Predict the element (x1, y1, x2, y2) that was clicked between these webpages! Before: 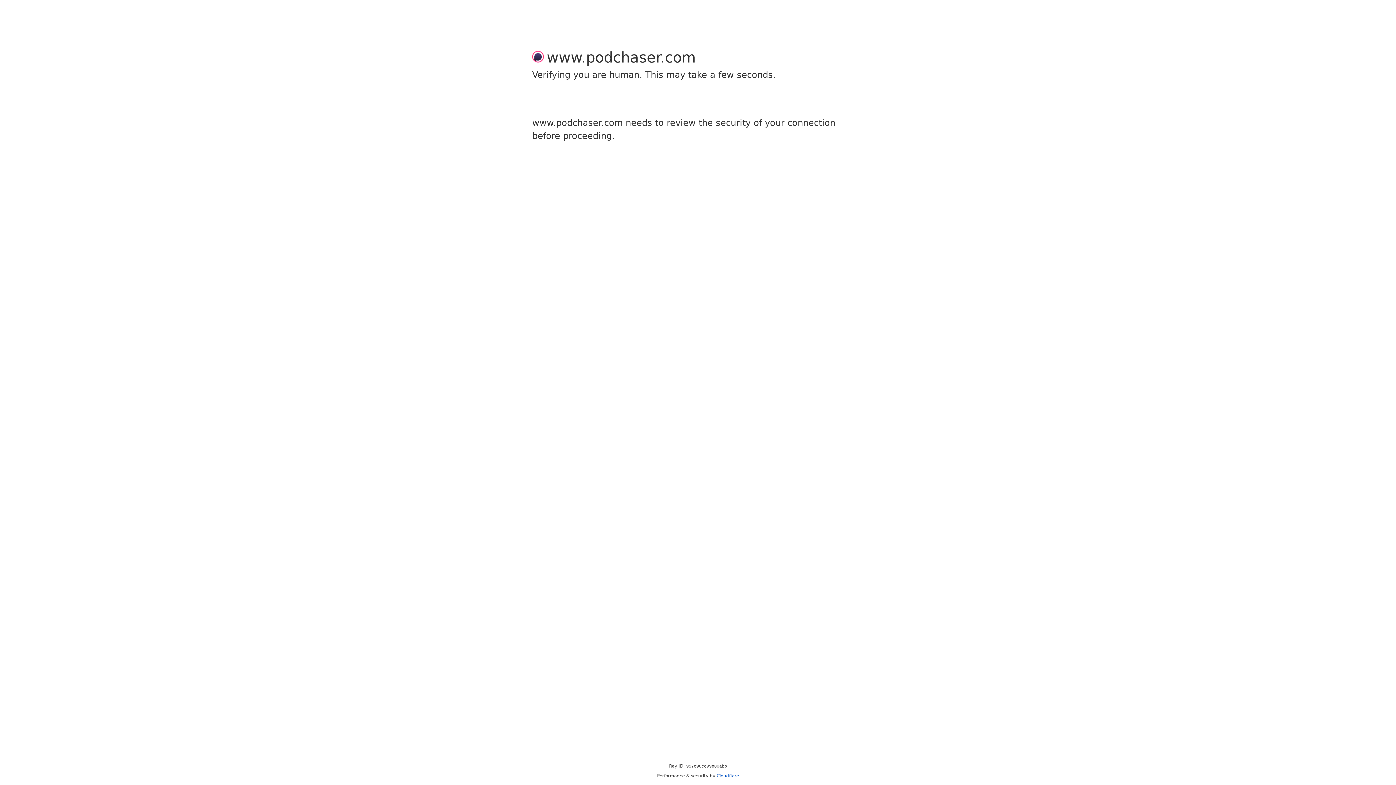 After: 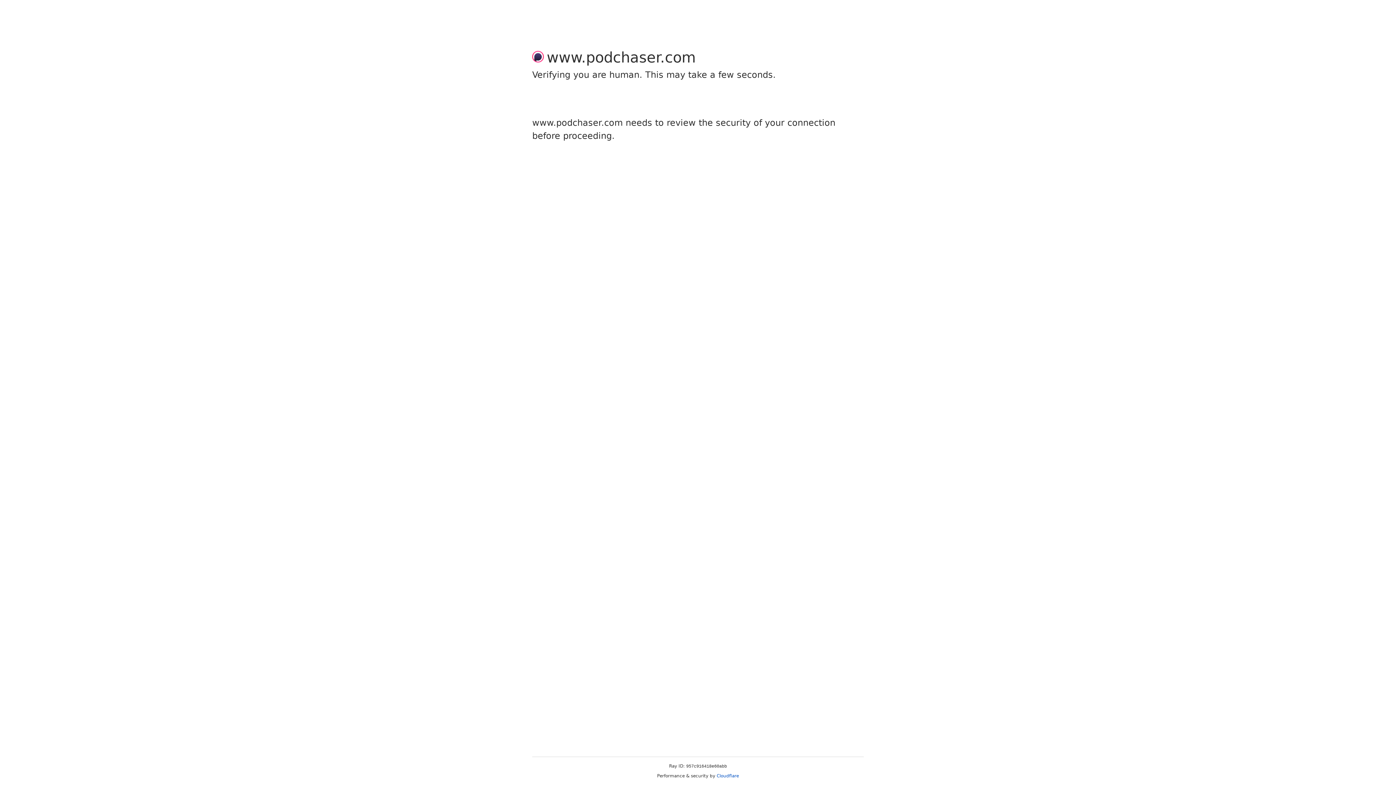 Action: bbox: (716, 773, 739, 778) label: Cloudflare